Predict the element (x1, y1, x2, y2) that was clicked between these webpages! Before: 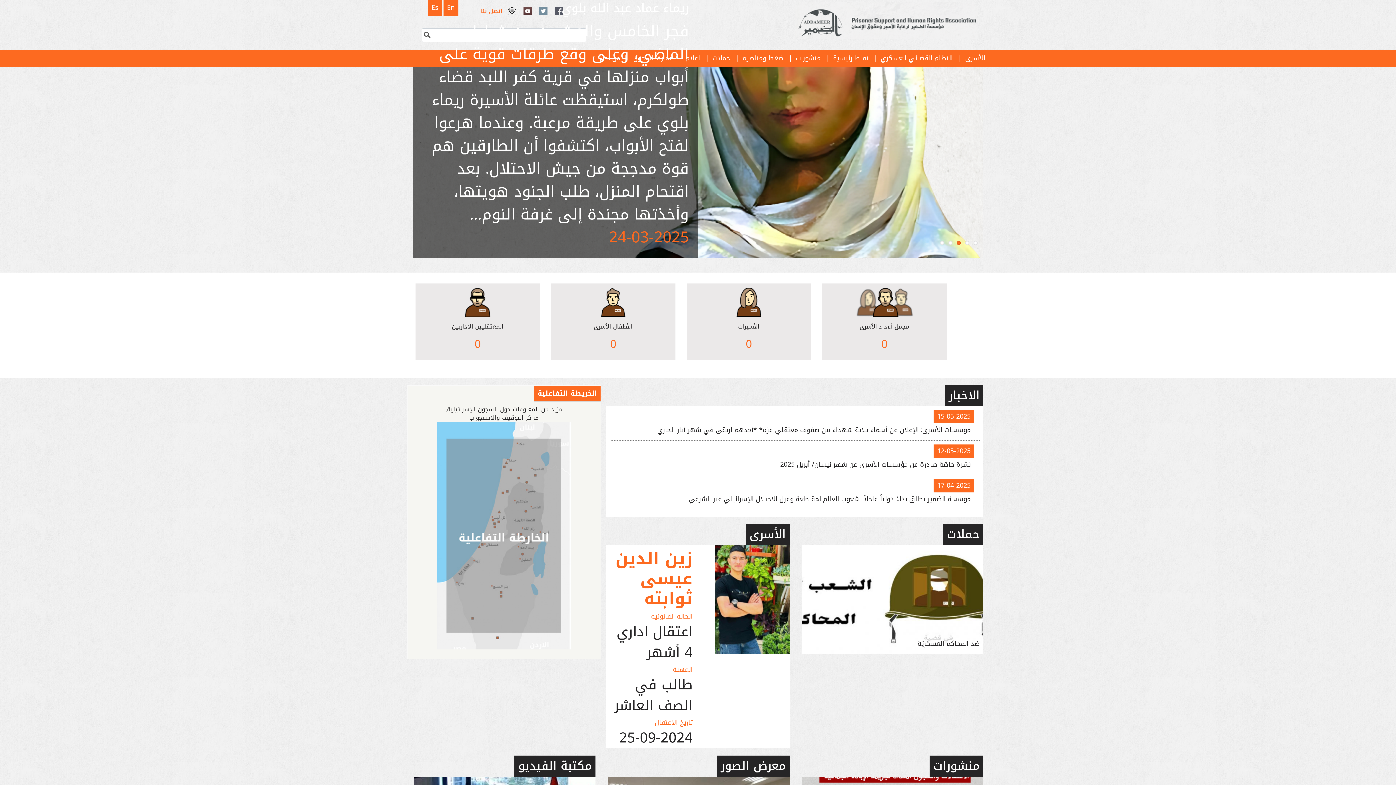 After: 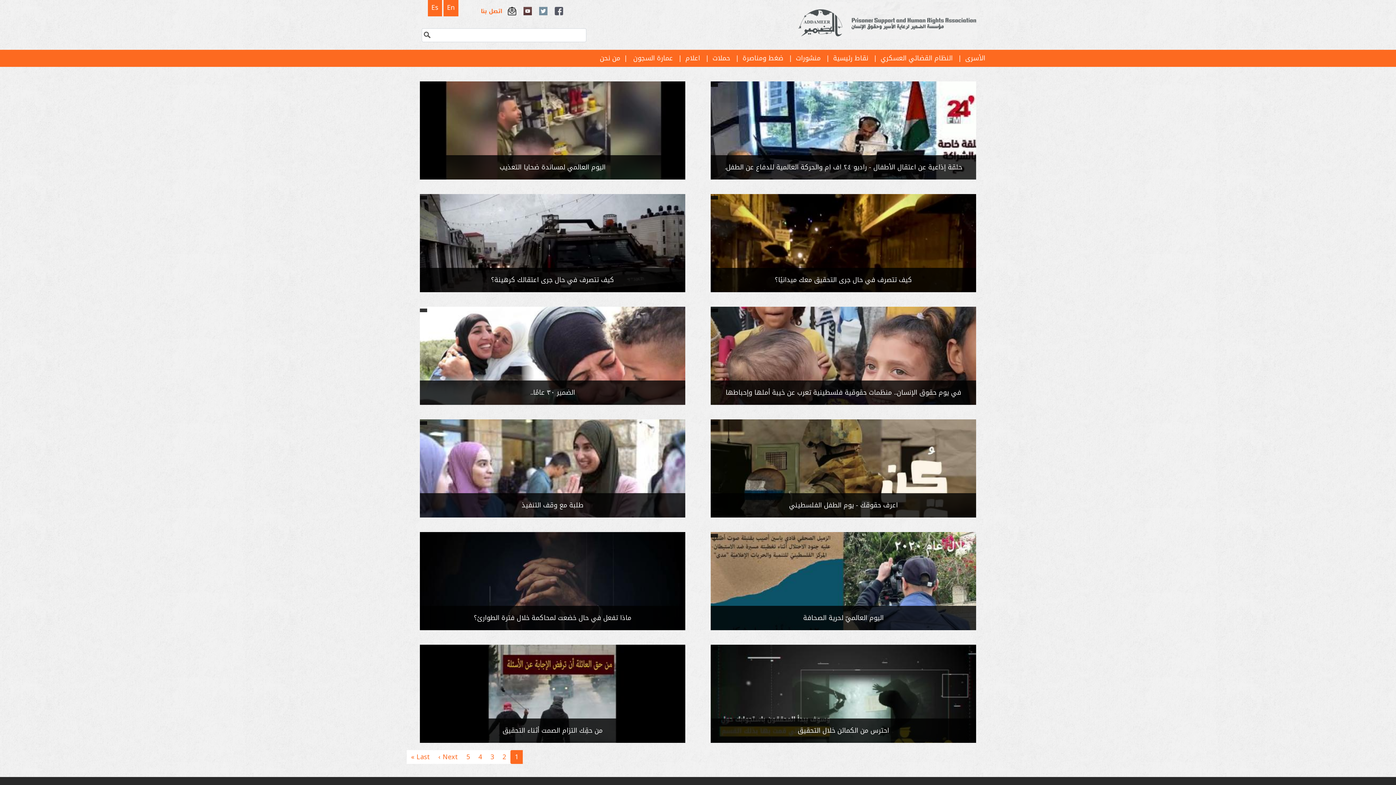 Action: label: مكتبة الفيديو bbox: (518, 755, 592, 777)